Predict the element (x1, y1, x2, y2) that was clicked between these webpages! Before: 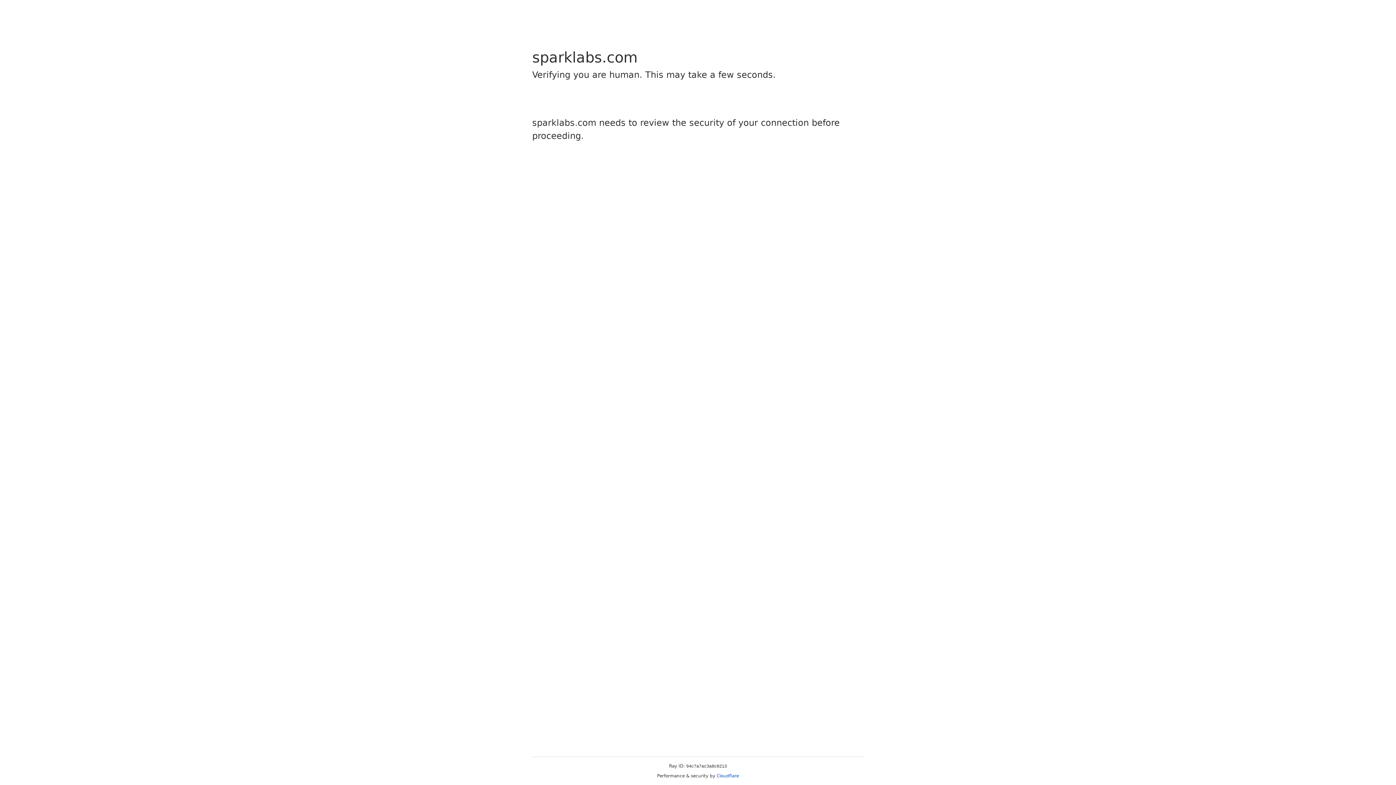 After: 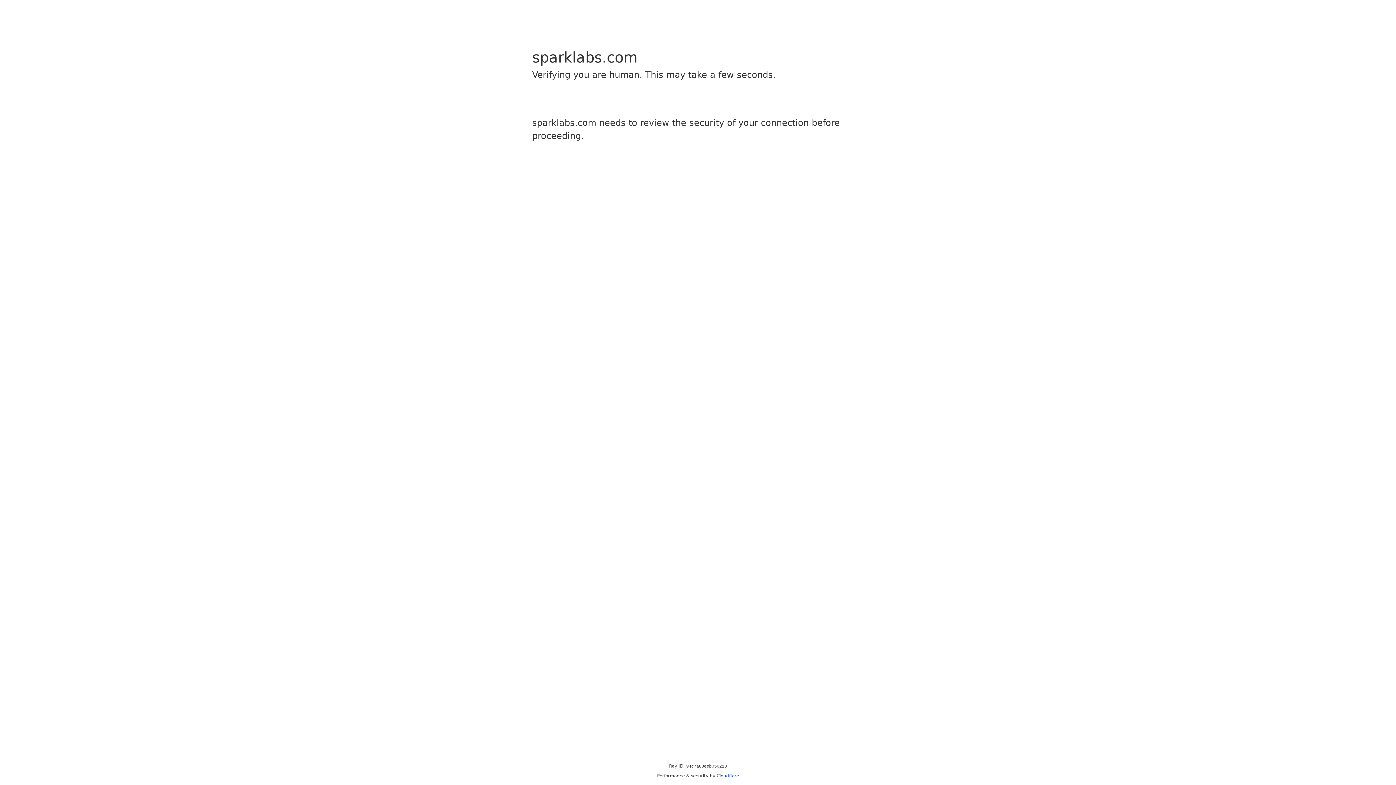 Action: bbox: (716, 773, 739, 778) label: Cloudflare